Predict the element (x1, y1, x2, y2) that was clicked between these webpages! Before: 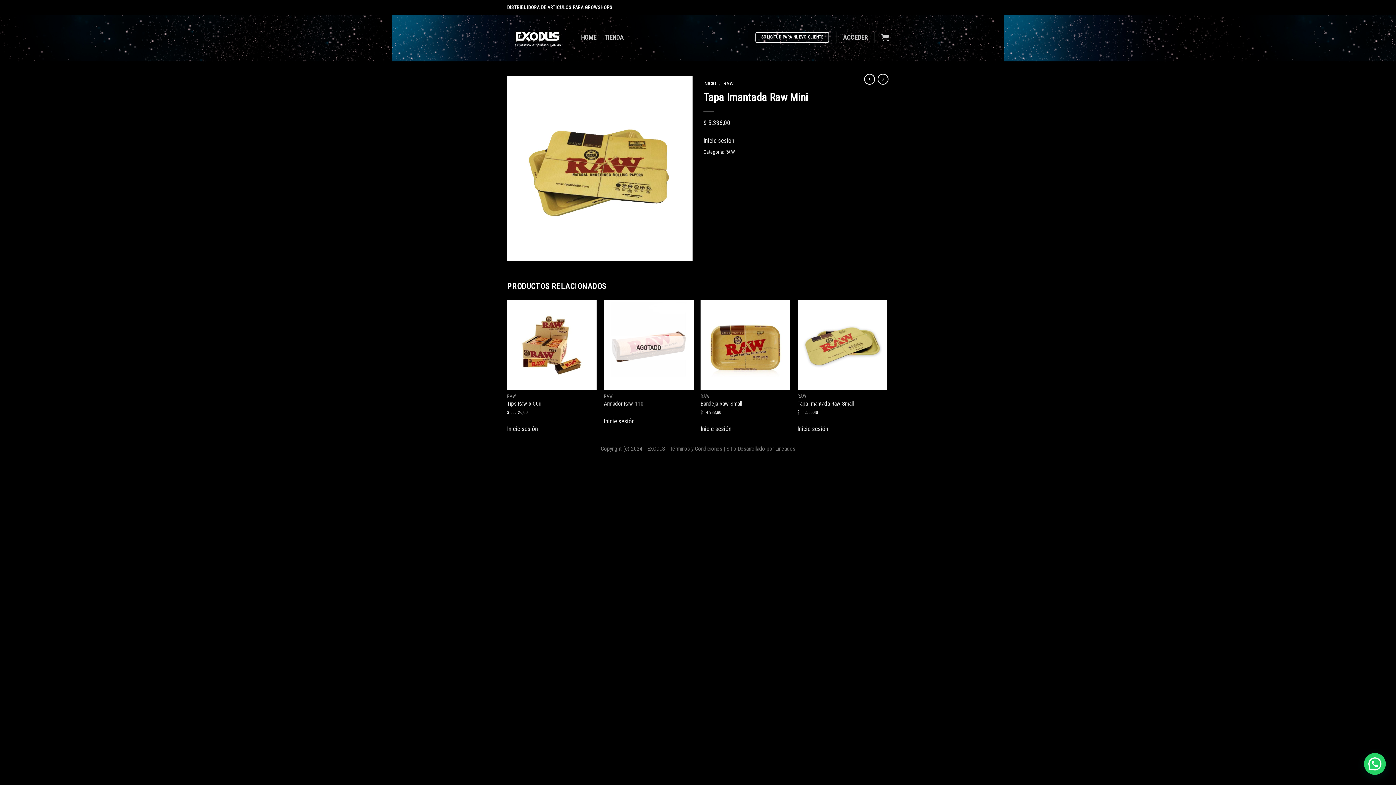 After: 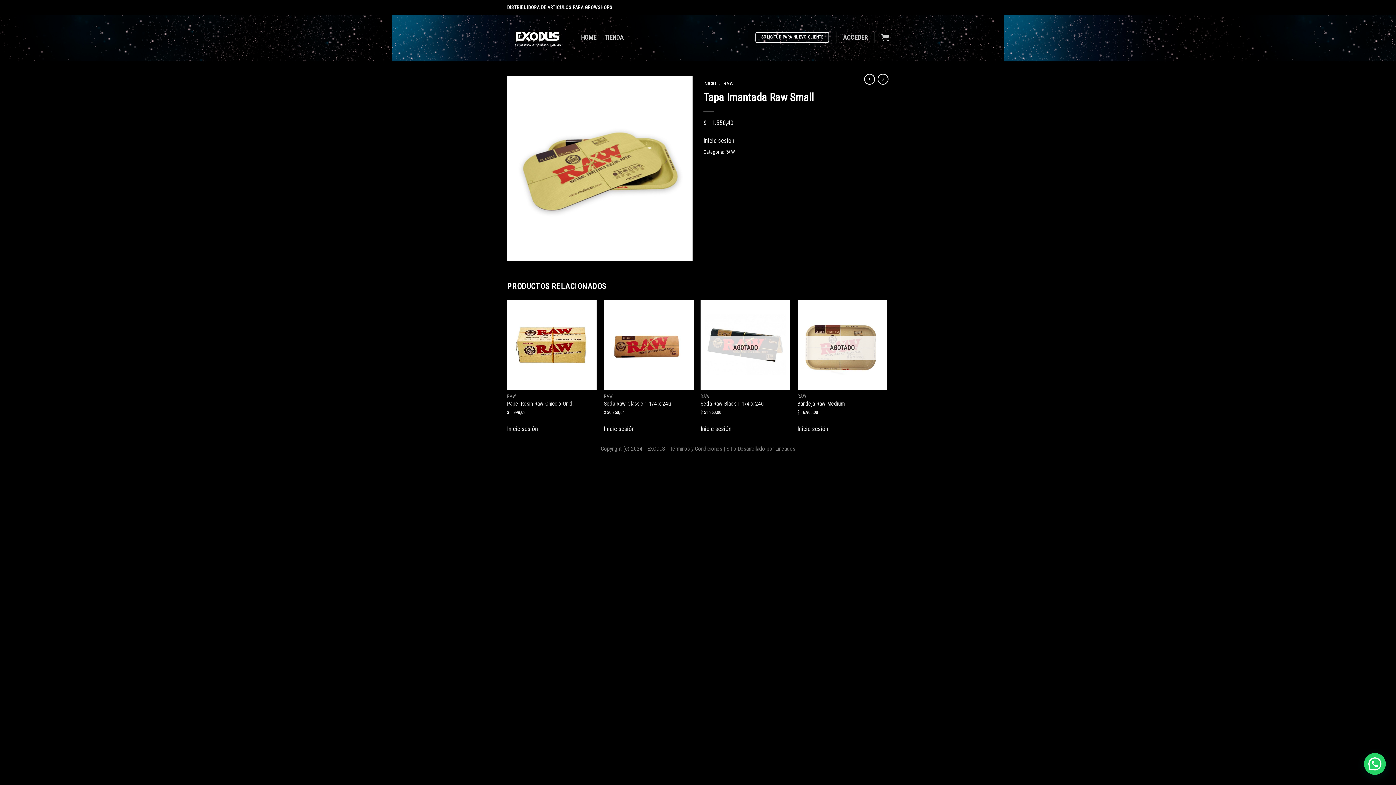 Action: label: Tapa Imantada Raw Small bbox: (797, 400, 854, 407)